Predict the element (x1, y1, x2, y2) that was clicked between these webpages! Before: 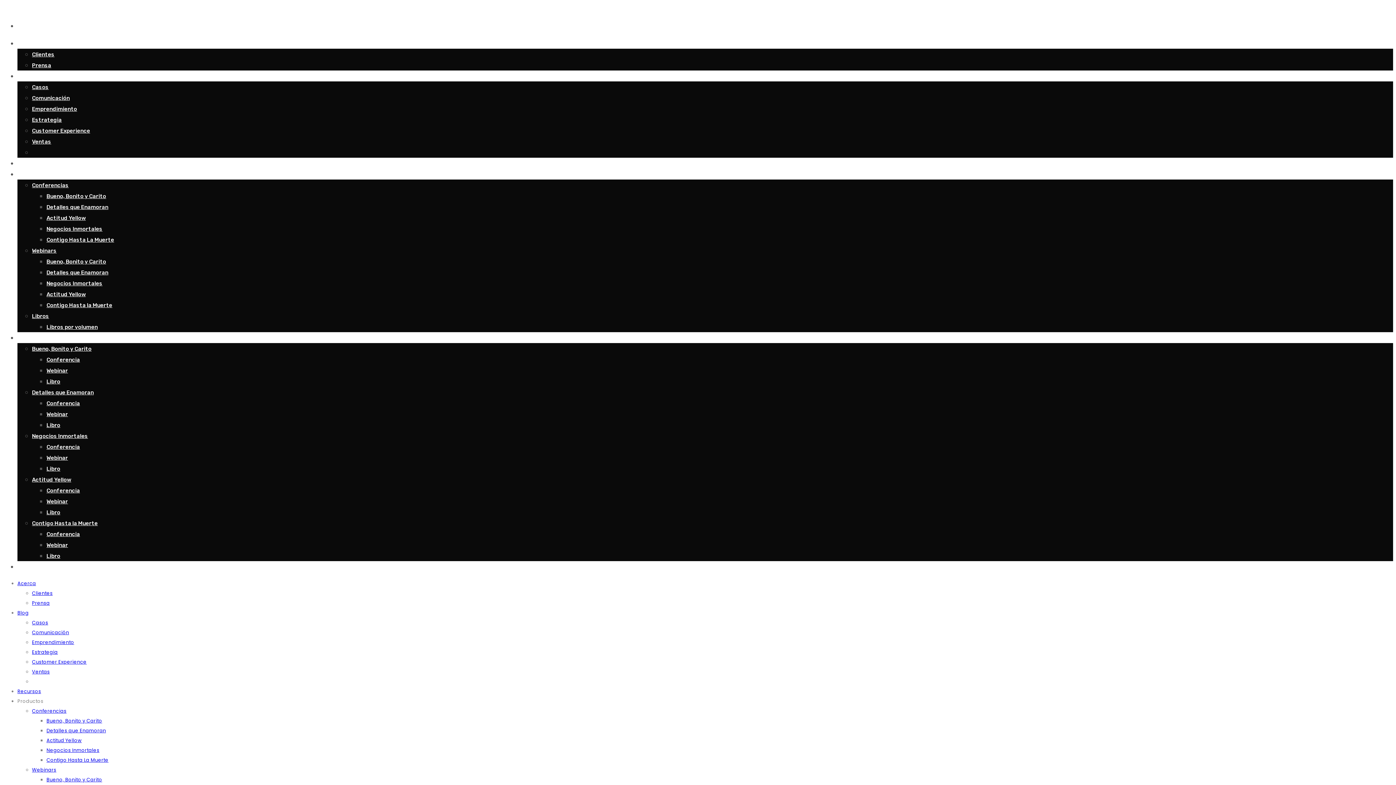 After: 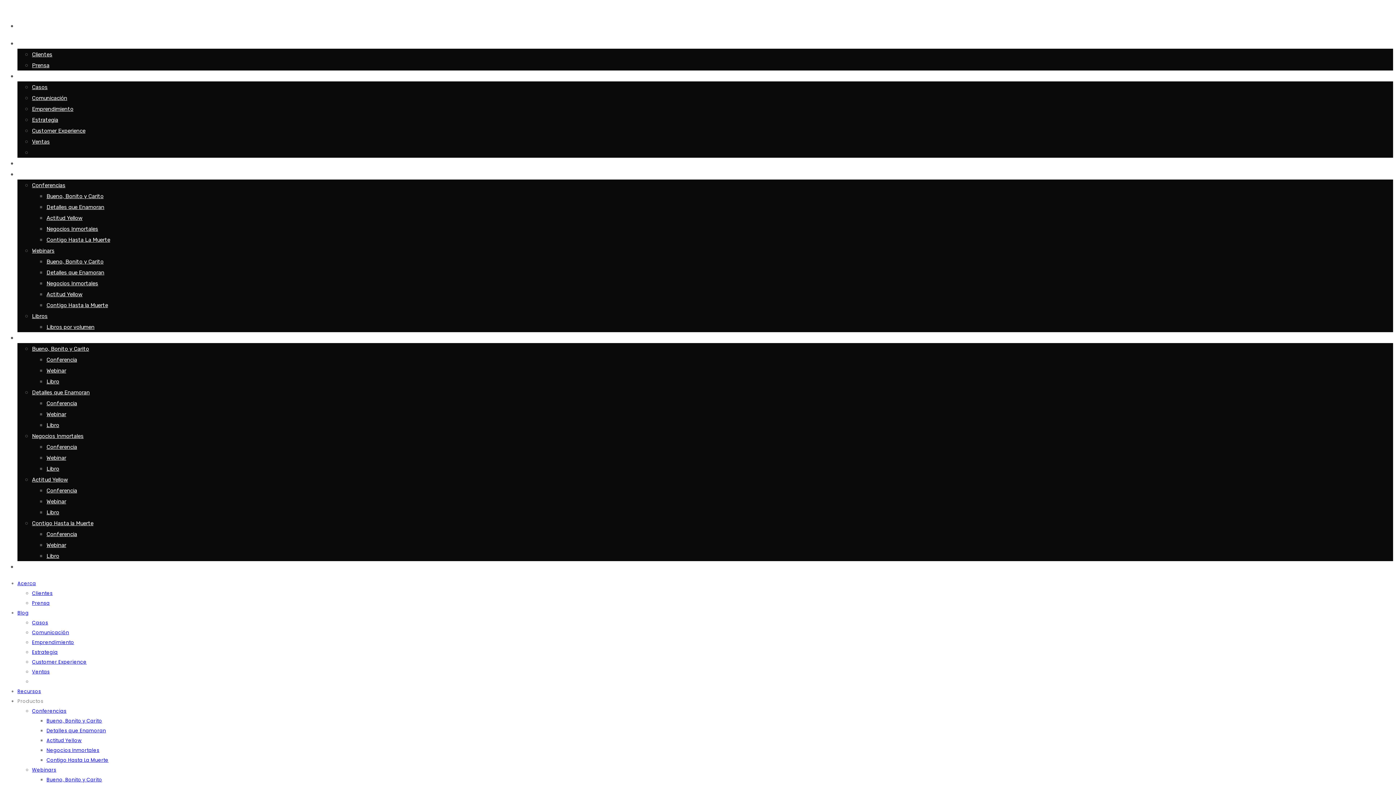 Action: label: Libro bbox: (46, 553, 60, 559)